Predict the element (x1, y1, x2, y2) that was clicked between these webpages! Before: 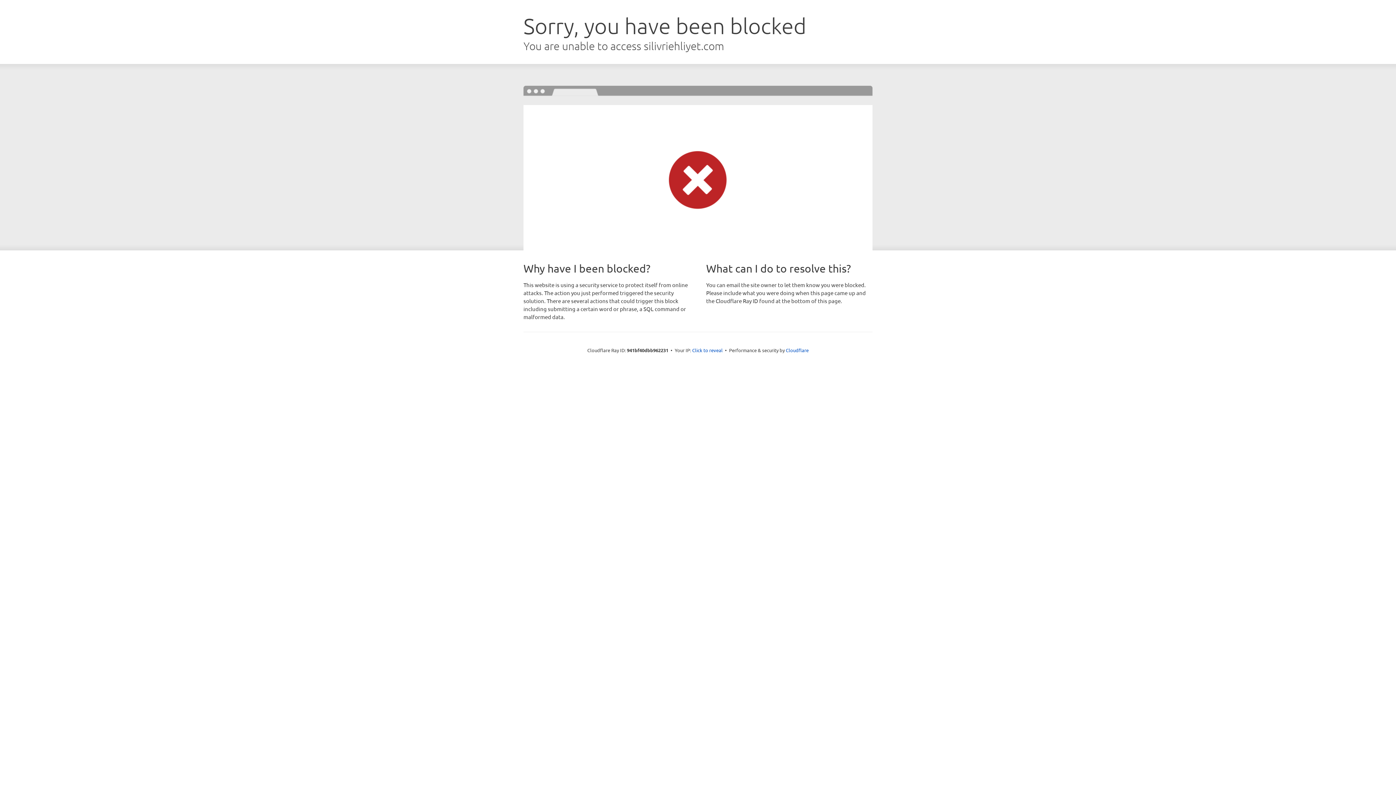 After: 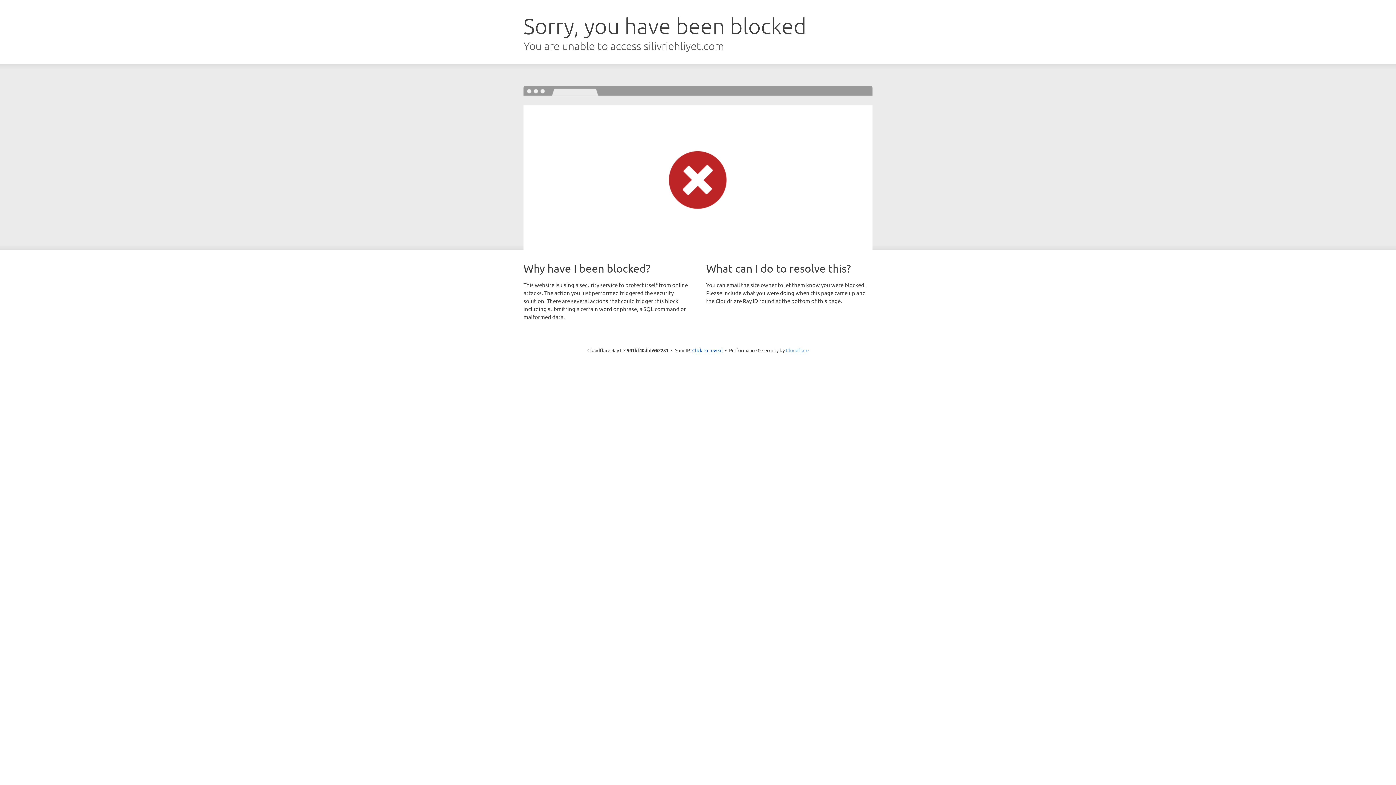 Action: label: Cloudflare bbox: (786, 347, 808, 353)